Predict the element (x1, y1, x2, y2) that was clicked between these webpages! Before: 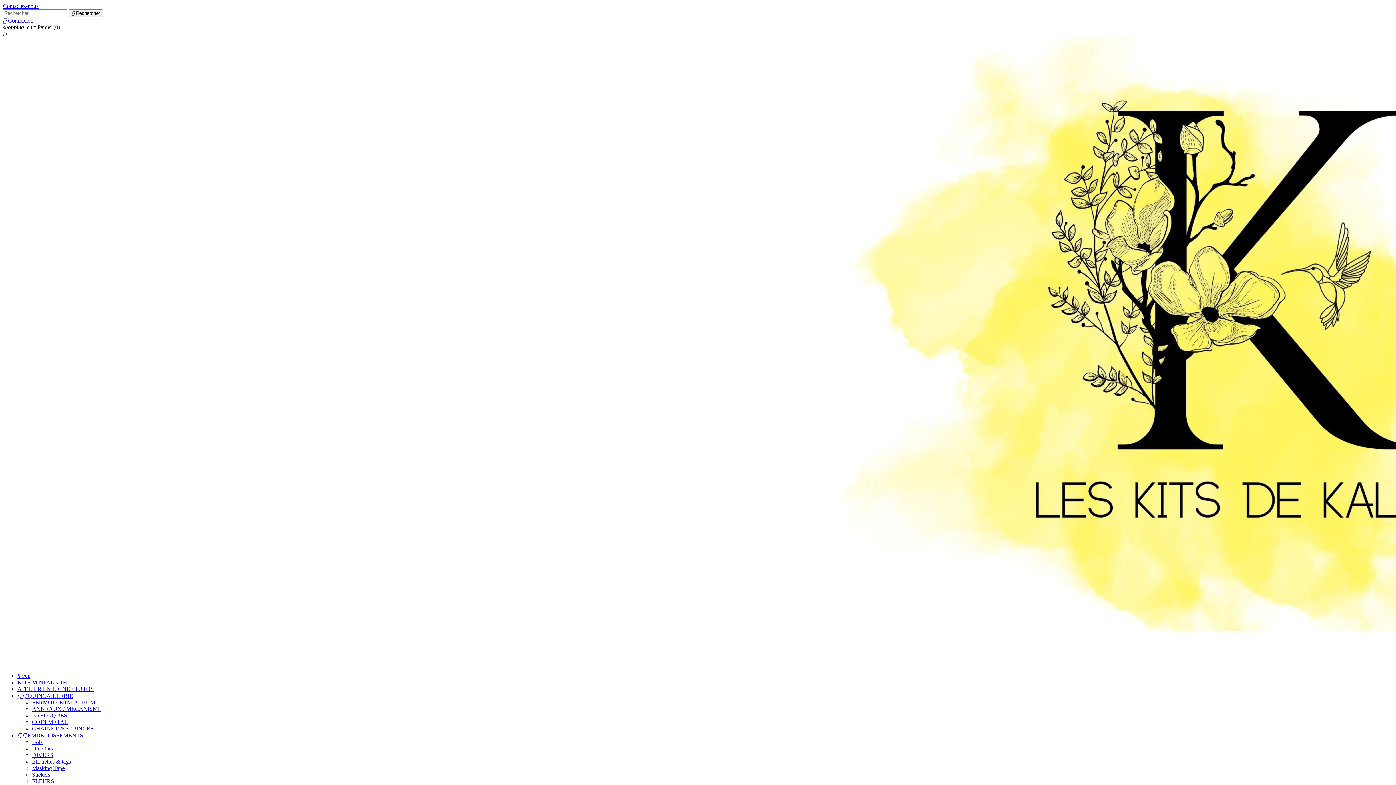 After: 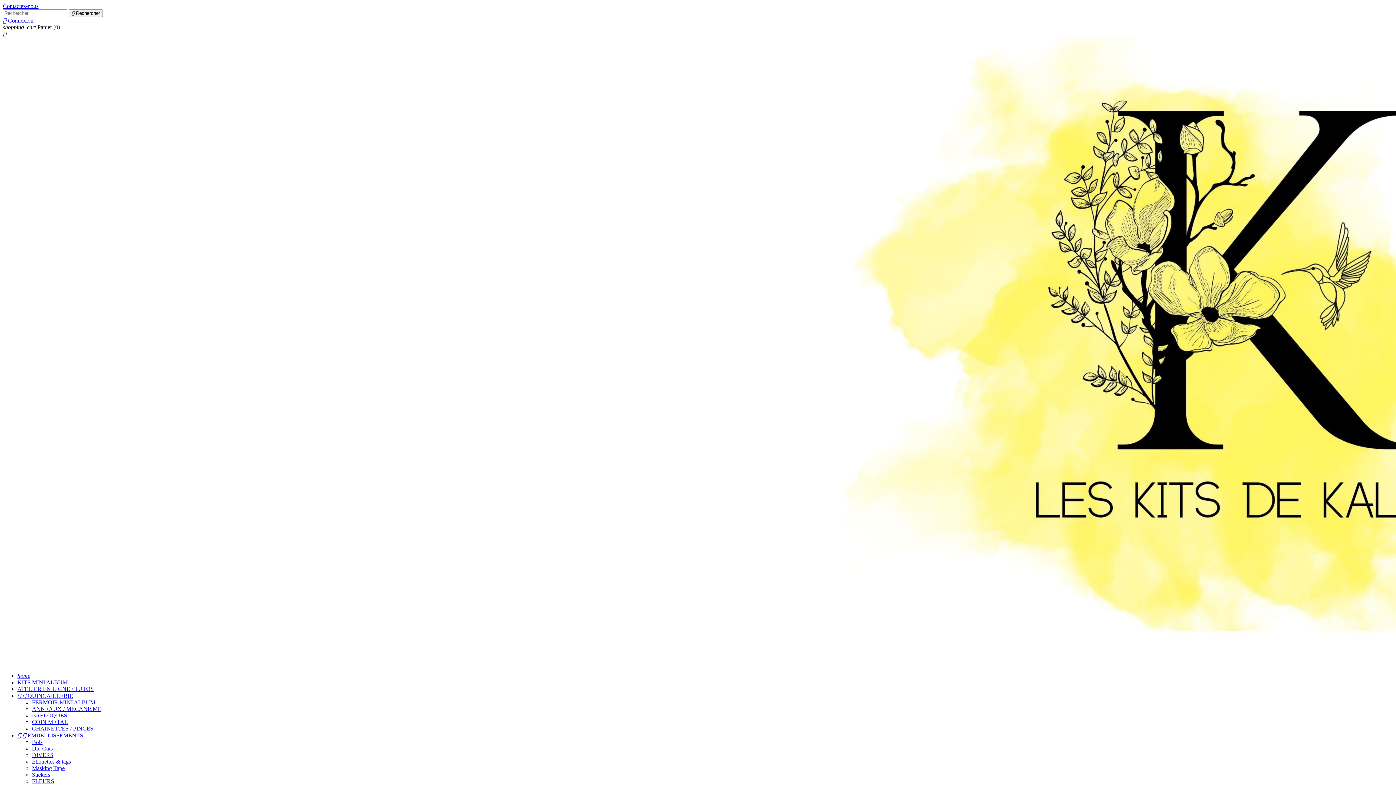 Action: bbox: (17, 693, 73, 699) label:   QUINCAILLERIE